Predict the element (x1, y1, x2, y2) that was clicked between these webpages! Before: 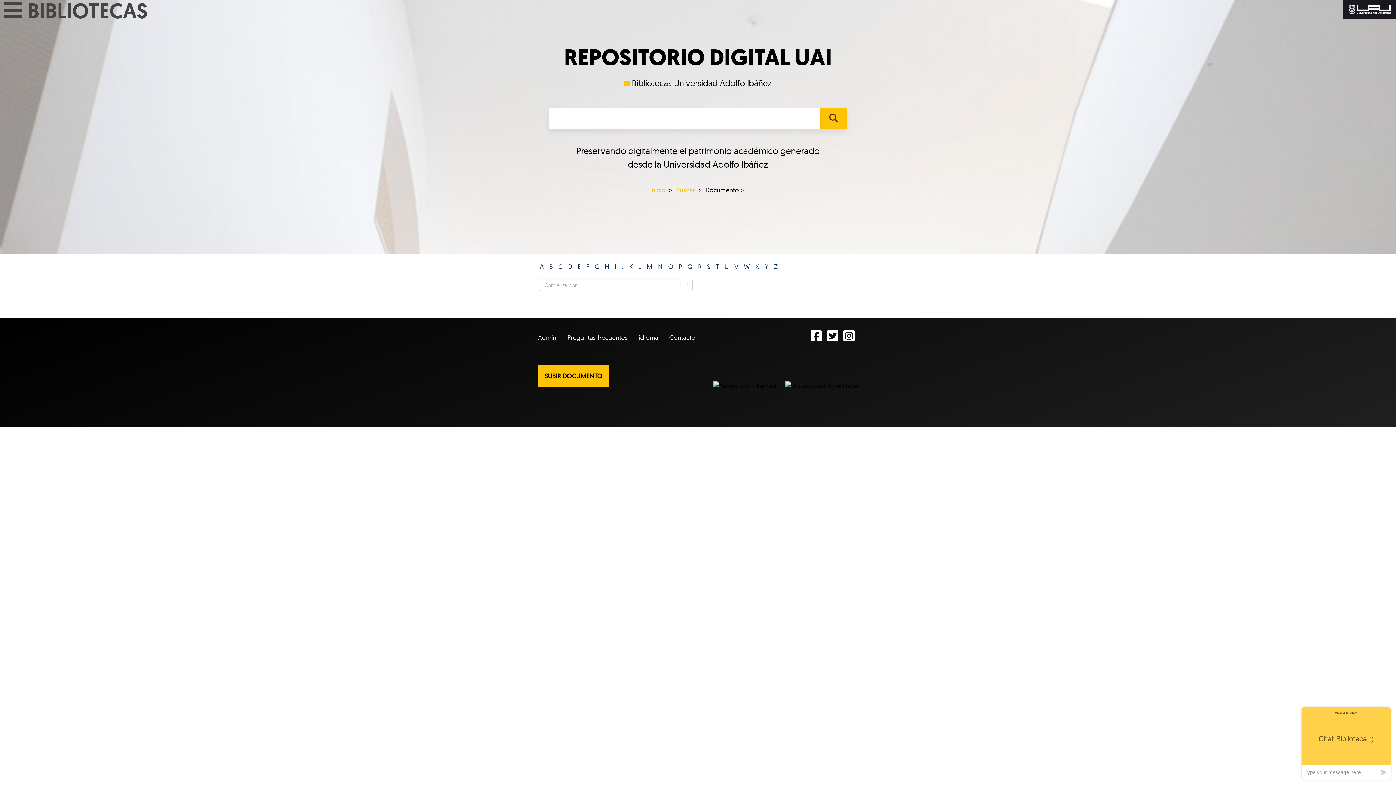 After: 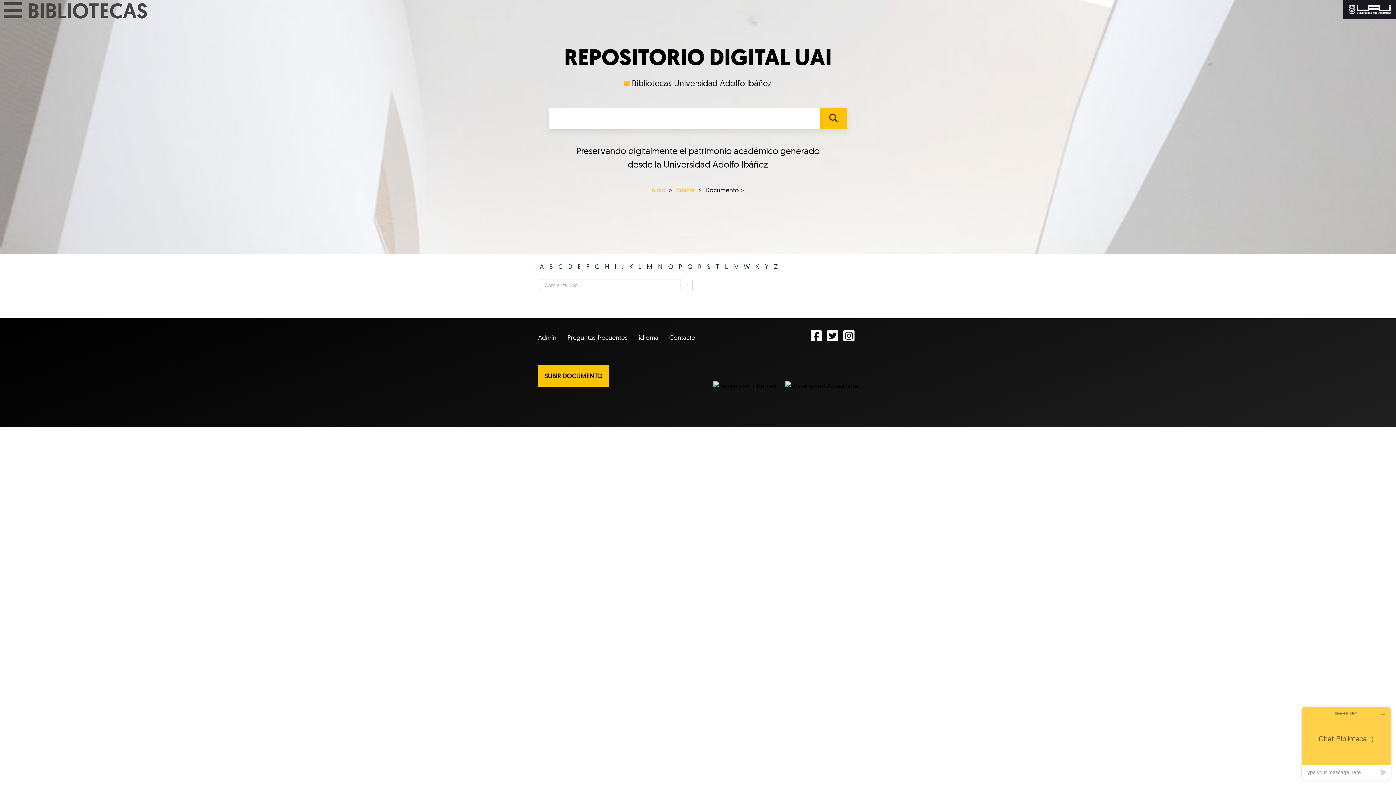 Action: label: O bbox: (668, 262, 673, 270)